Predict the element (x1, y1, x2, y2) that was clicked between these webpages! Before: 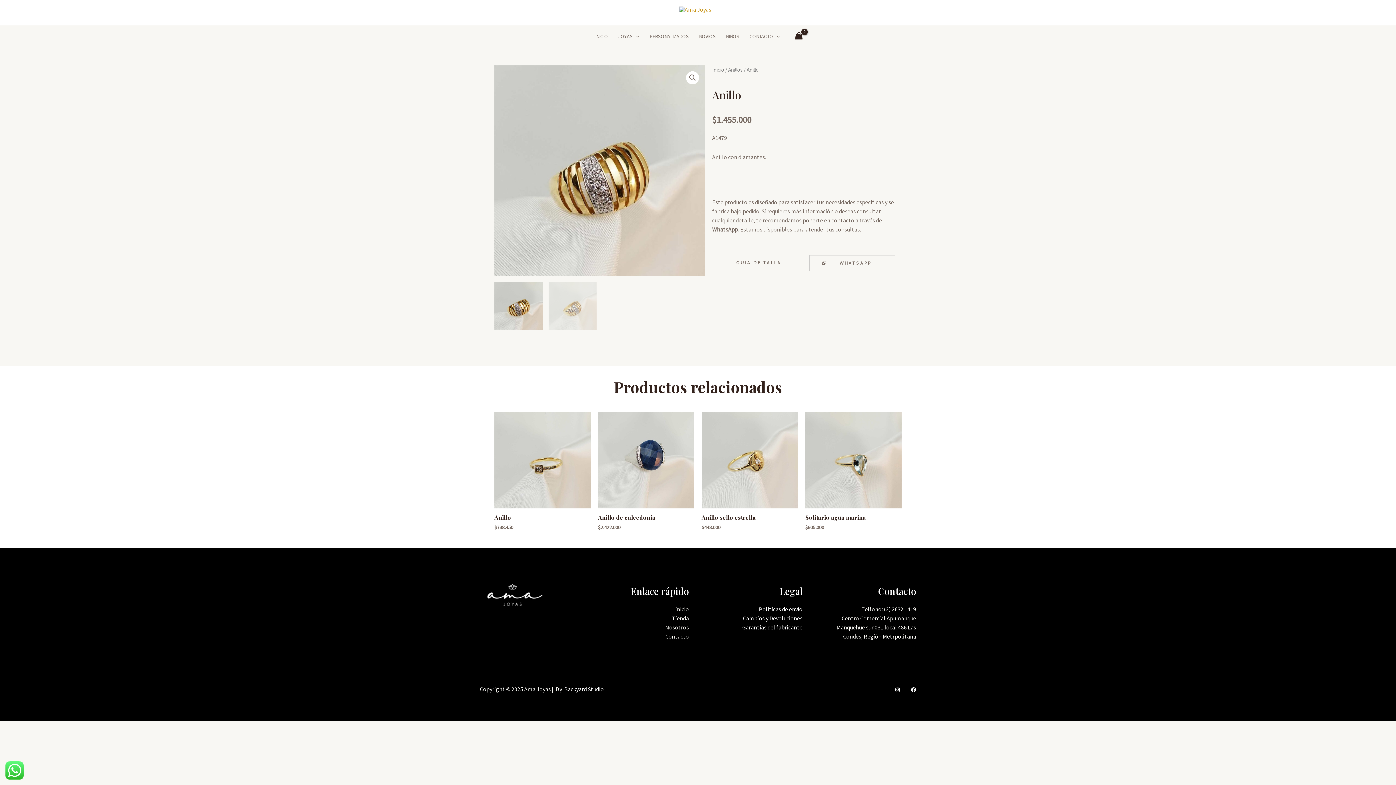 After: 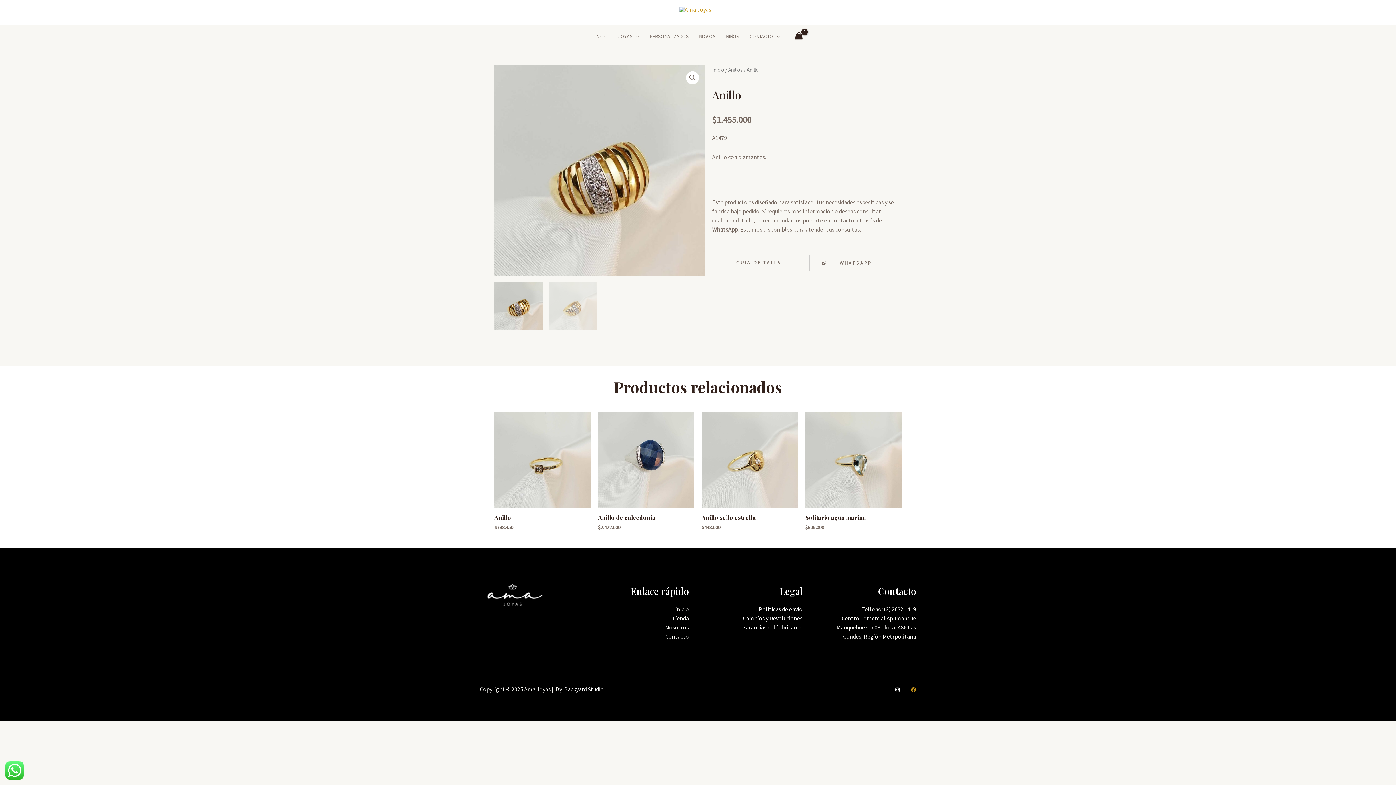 Action: label: Facebook bbox: (911, 687, 916, 692)